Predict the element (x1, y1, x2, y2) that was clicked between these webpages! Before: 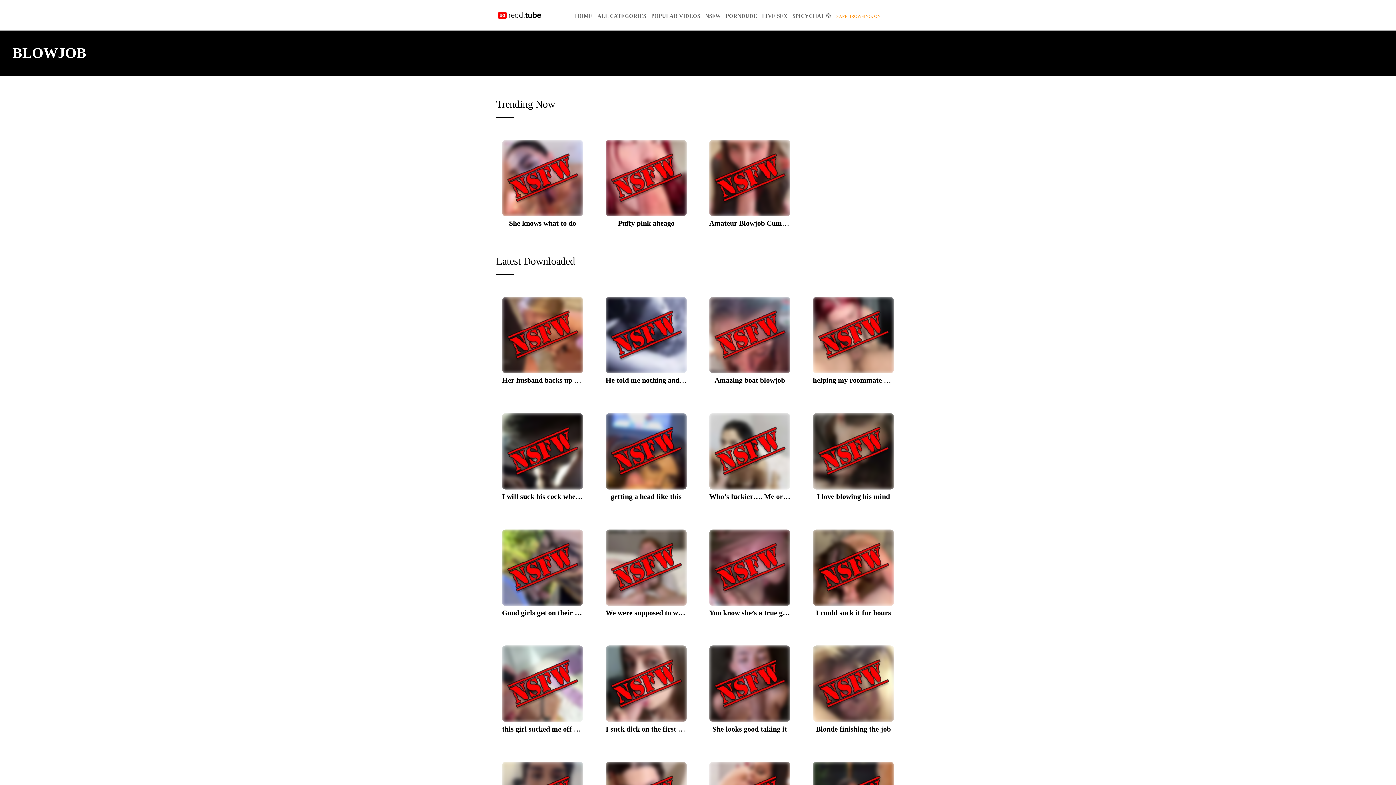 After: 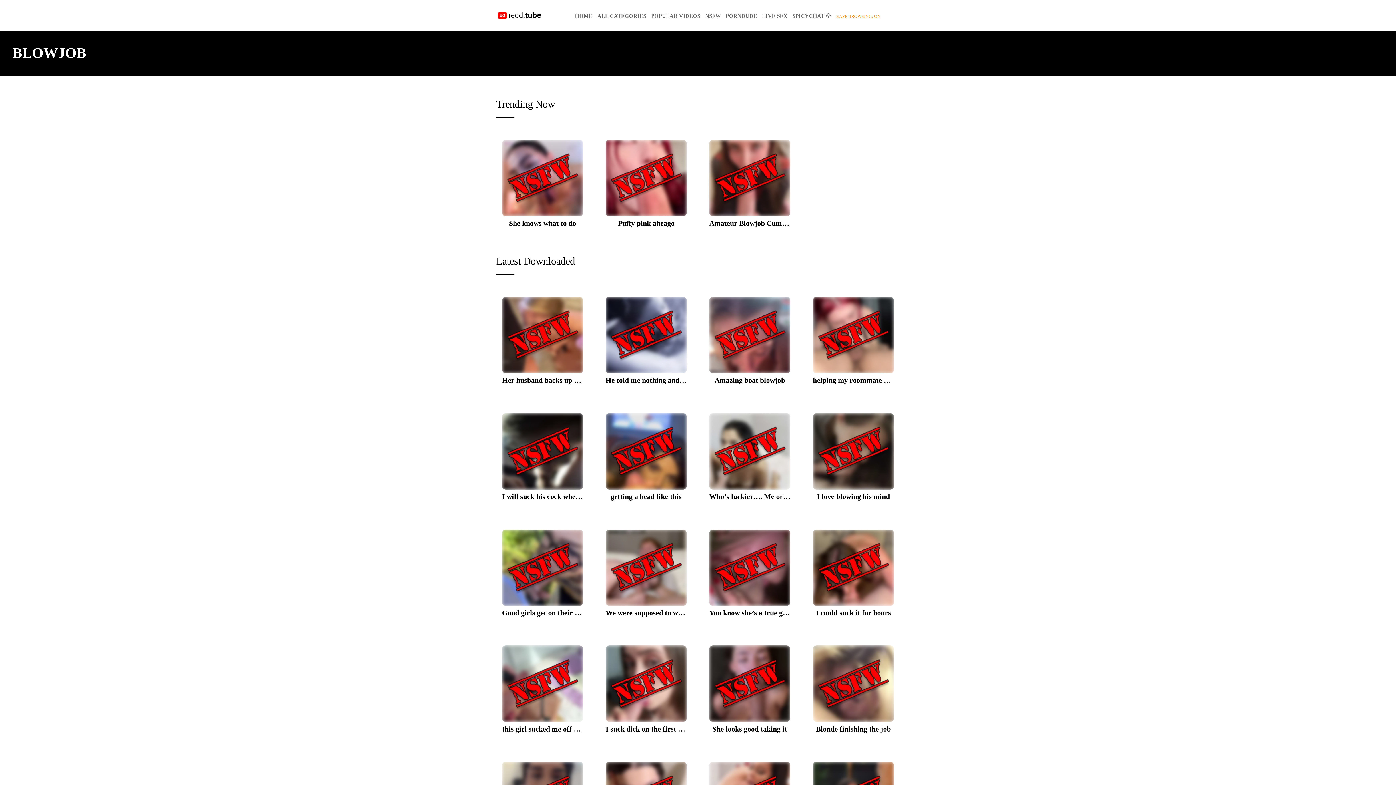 Action: label: LIVE SEX bbox: (762, 9, 787, 23)